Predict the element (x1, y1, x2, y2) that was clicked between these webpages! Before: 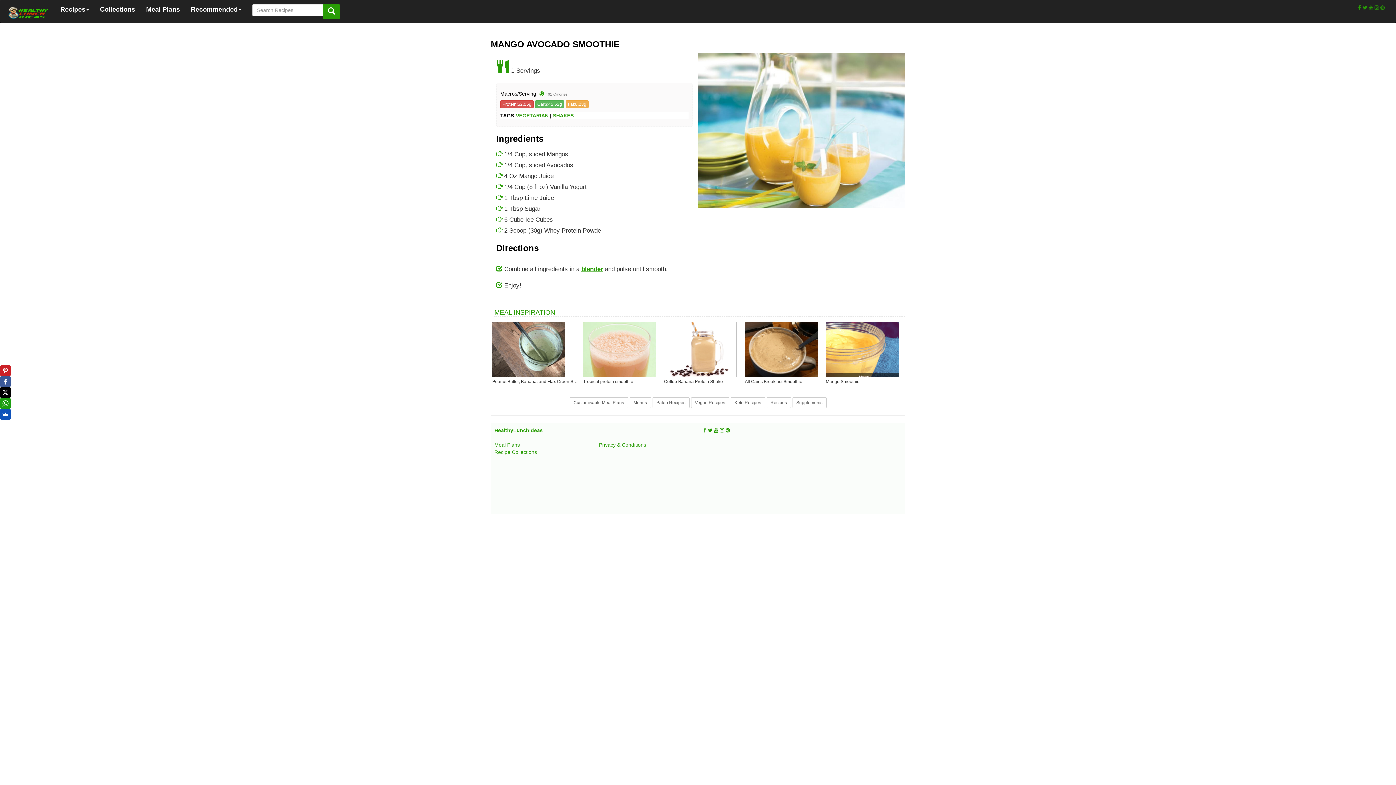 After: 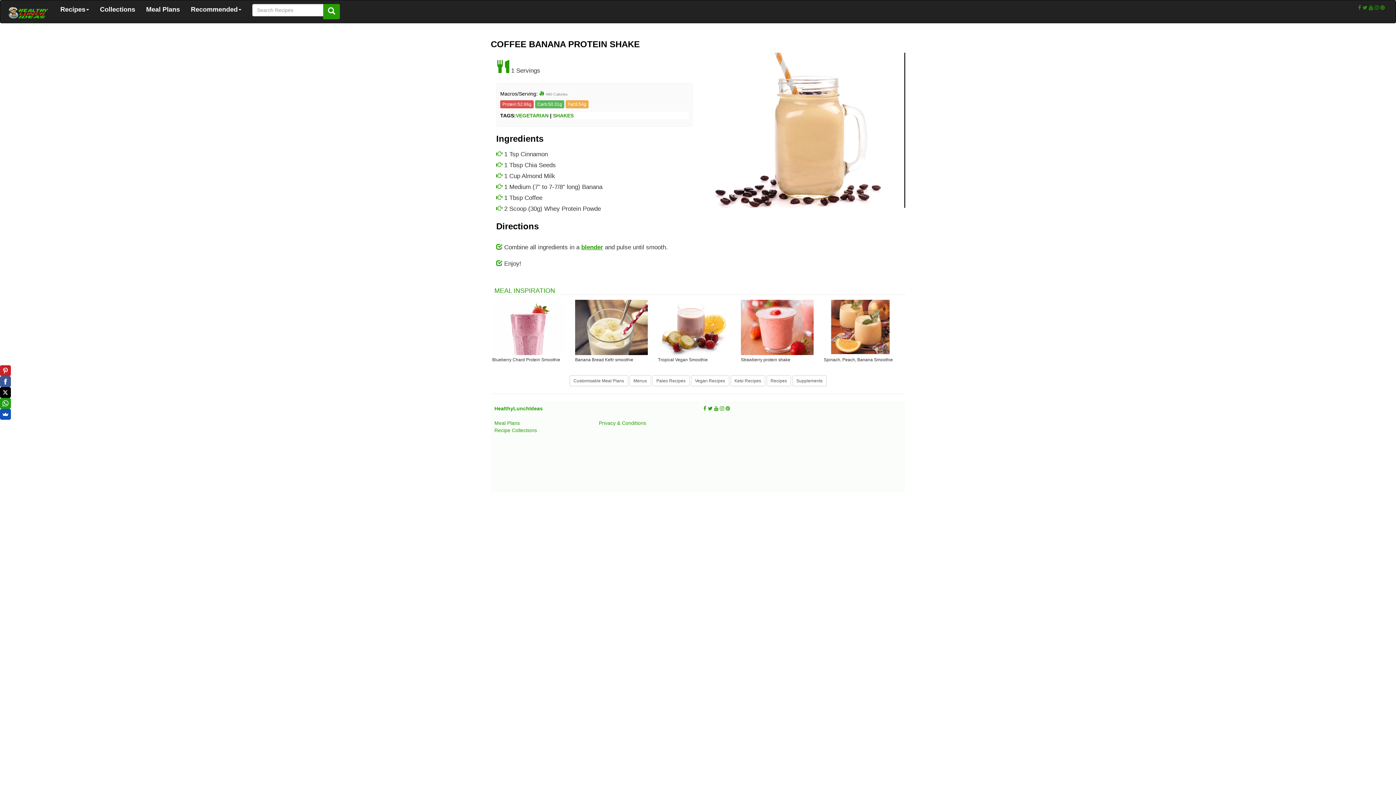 Action: label: Coffee Banana Protein Shake bbox: (664, 346, 742, 385)